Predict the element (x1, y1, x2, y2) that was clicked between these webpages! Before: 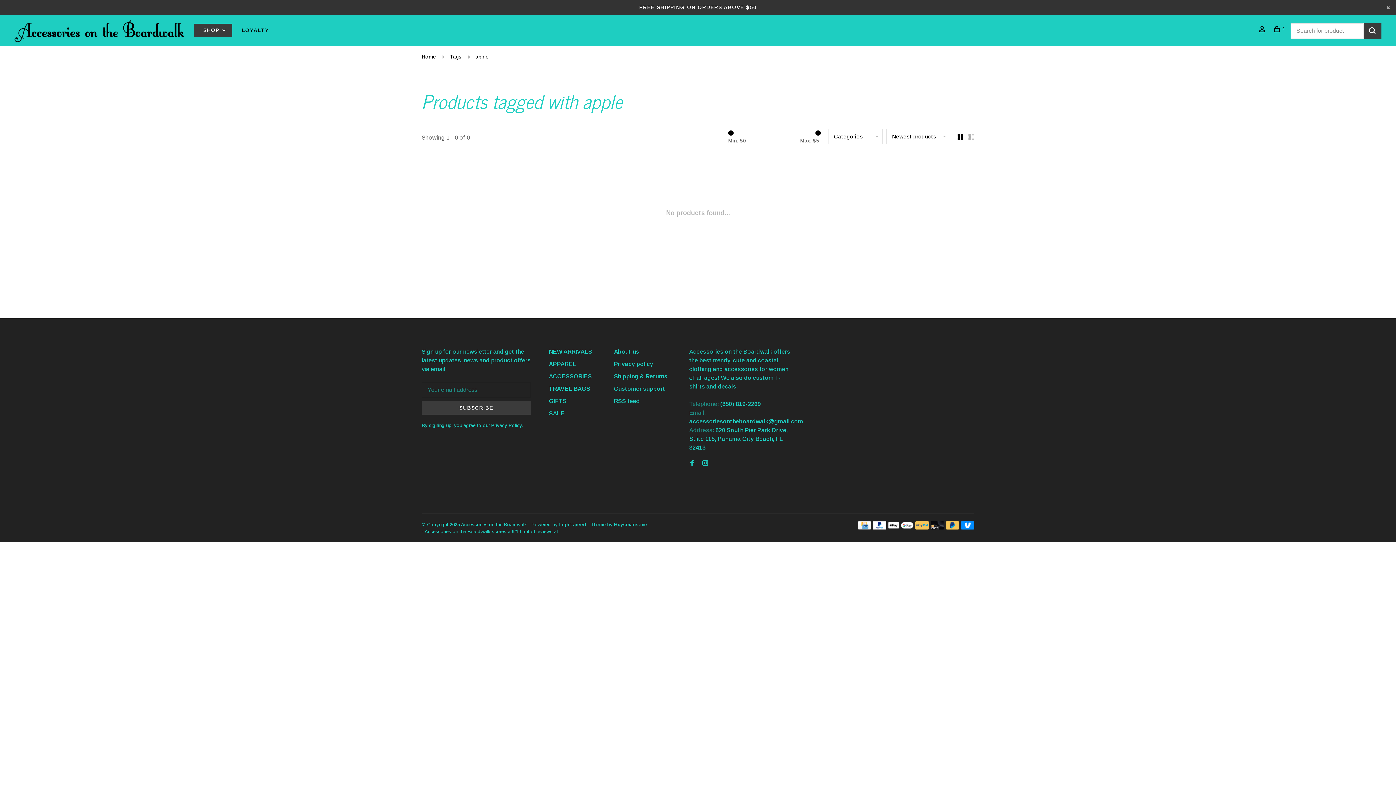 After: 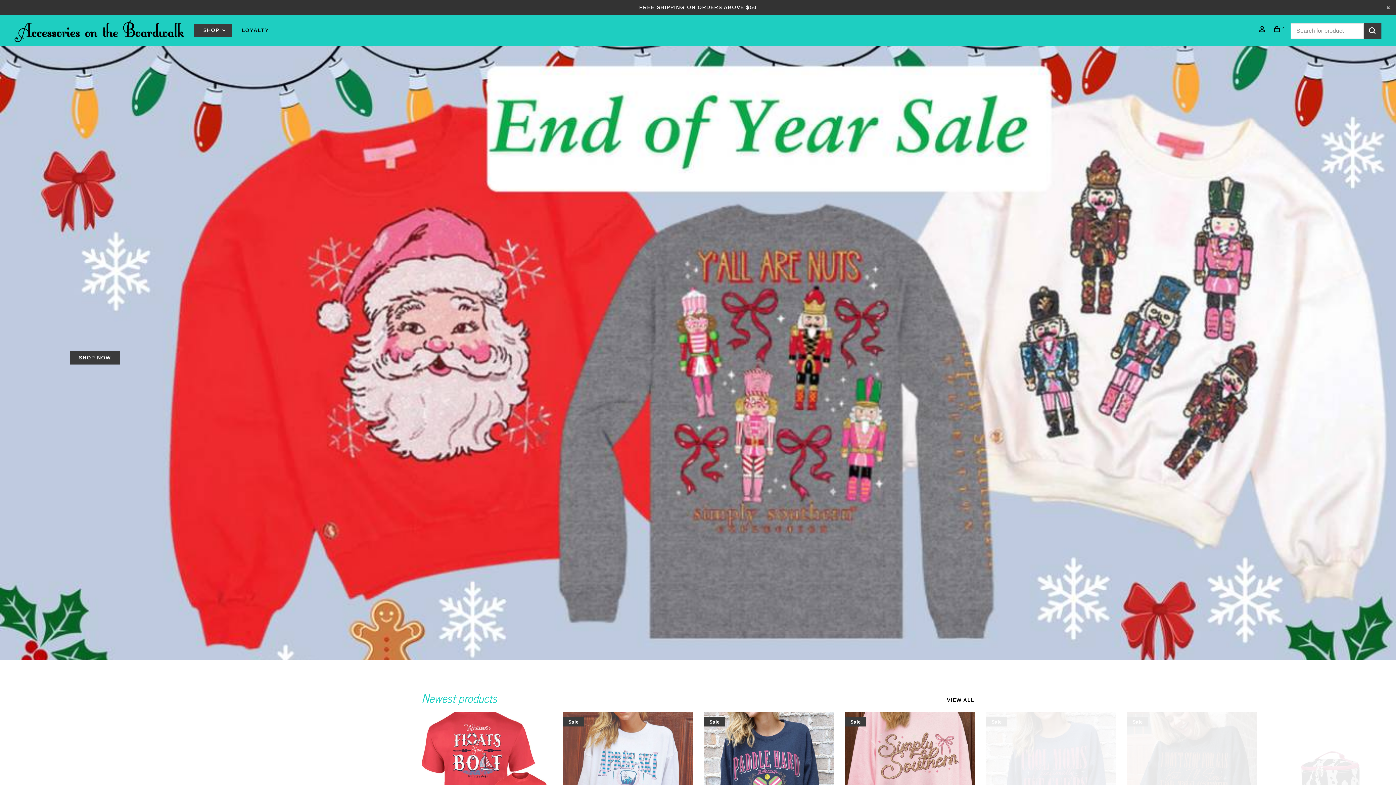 Action: bbox: (421, 53, 436, 59) label: Home